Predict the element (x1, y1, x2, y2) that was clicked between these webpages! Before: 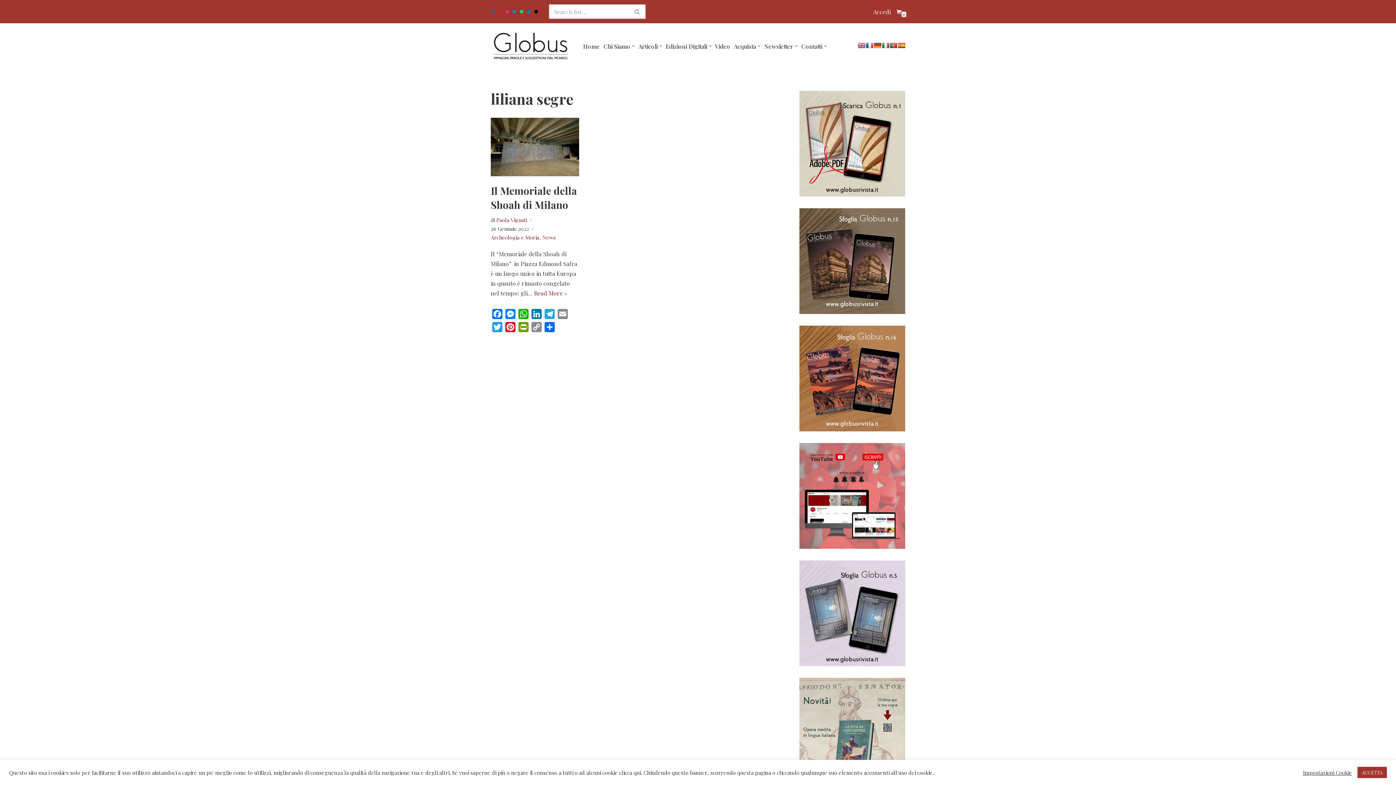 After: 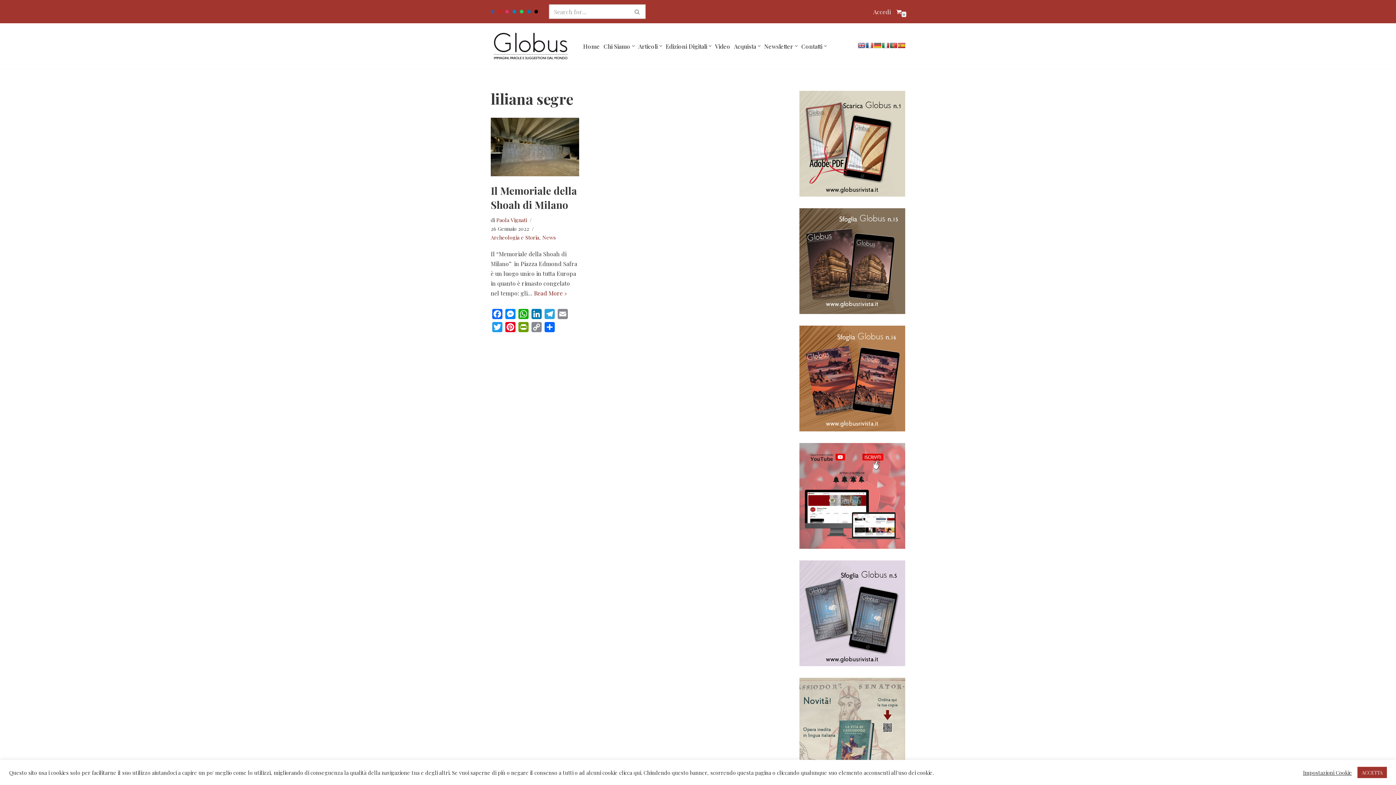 Action: bbox: (874, 42, 881, 48)